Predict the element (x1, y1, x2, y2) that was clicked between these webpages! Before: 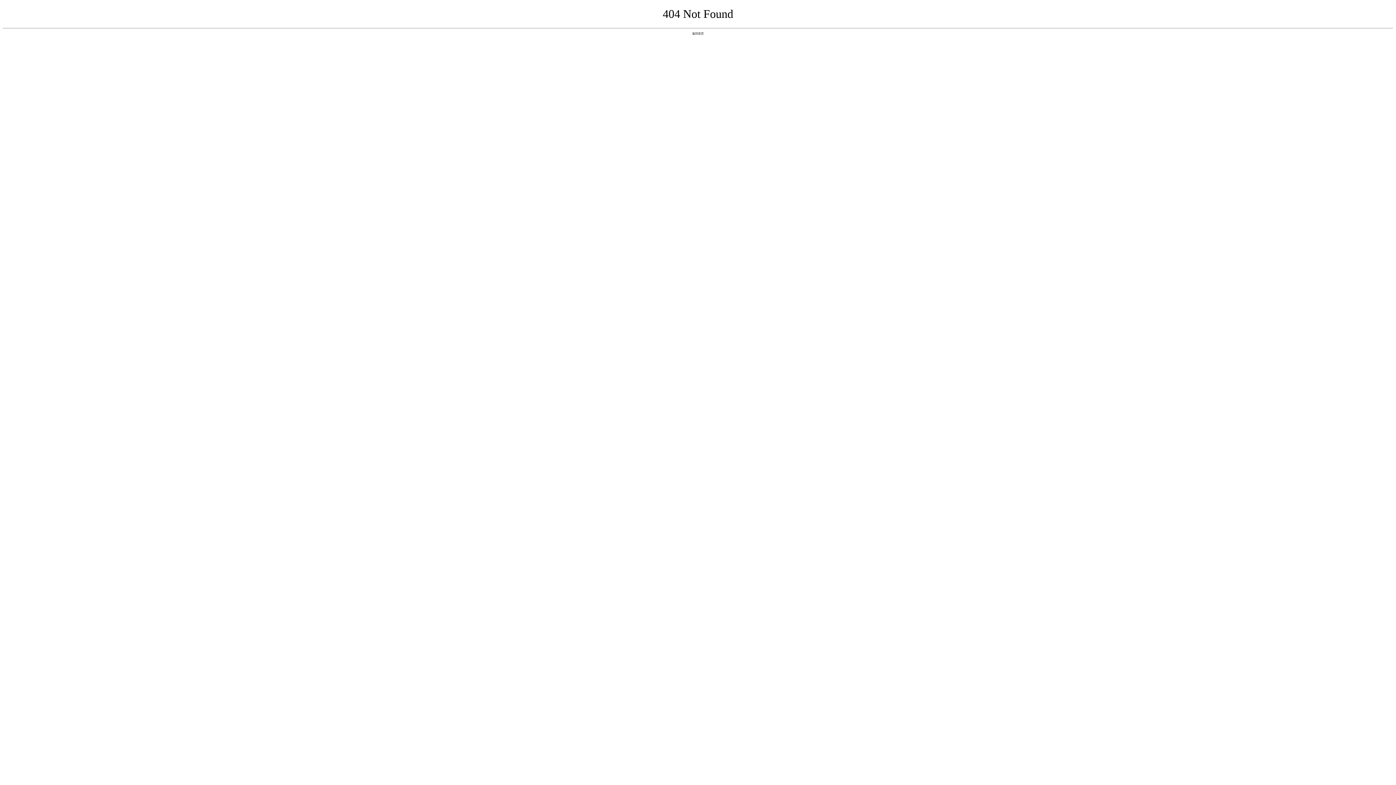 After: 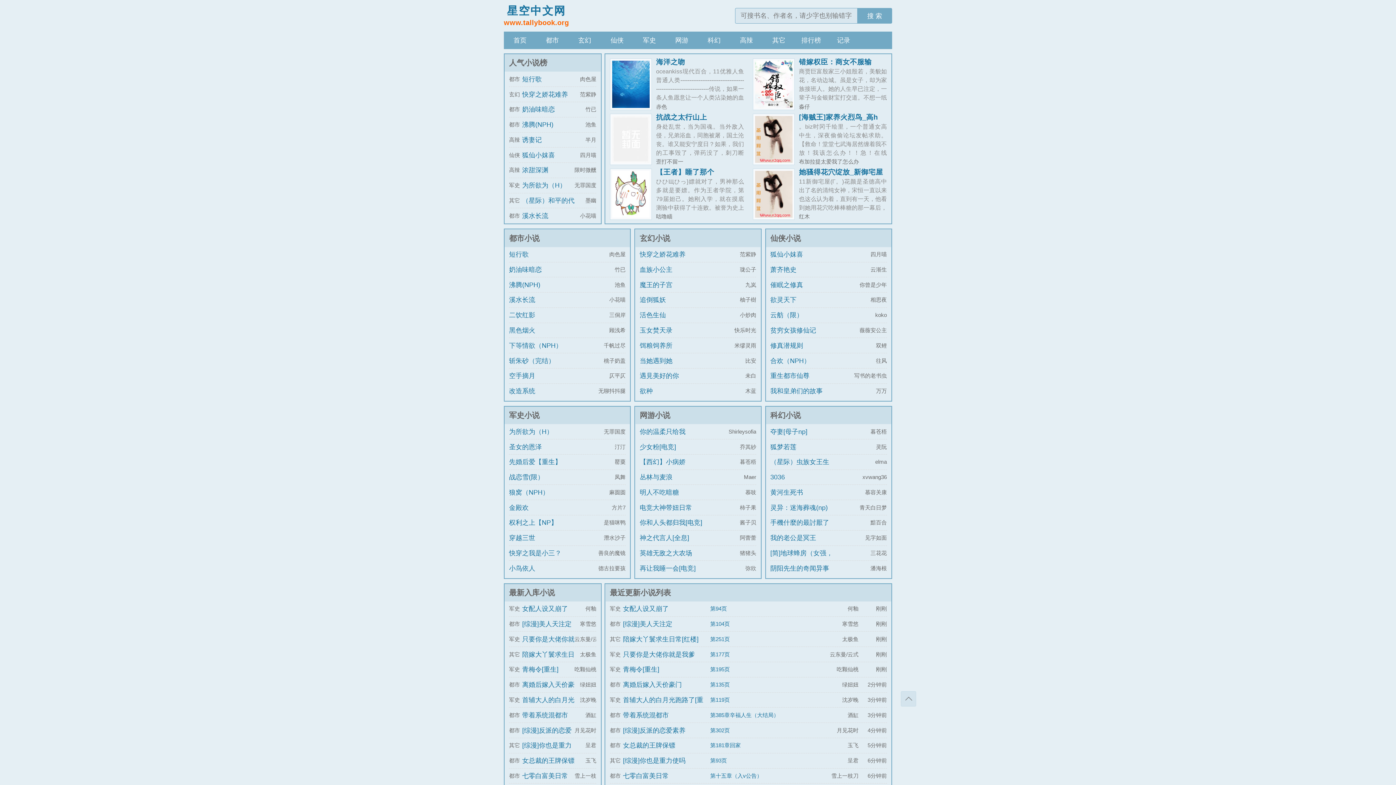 Action: bbox: (692, 31, 704, 35) label: 返回首页